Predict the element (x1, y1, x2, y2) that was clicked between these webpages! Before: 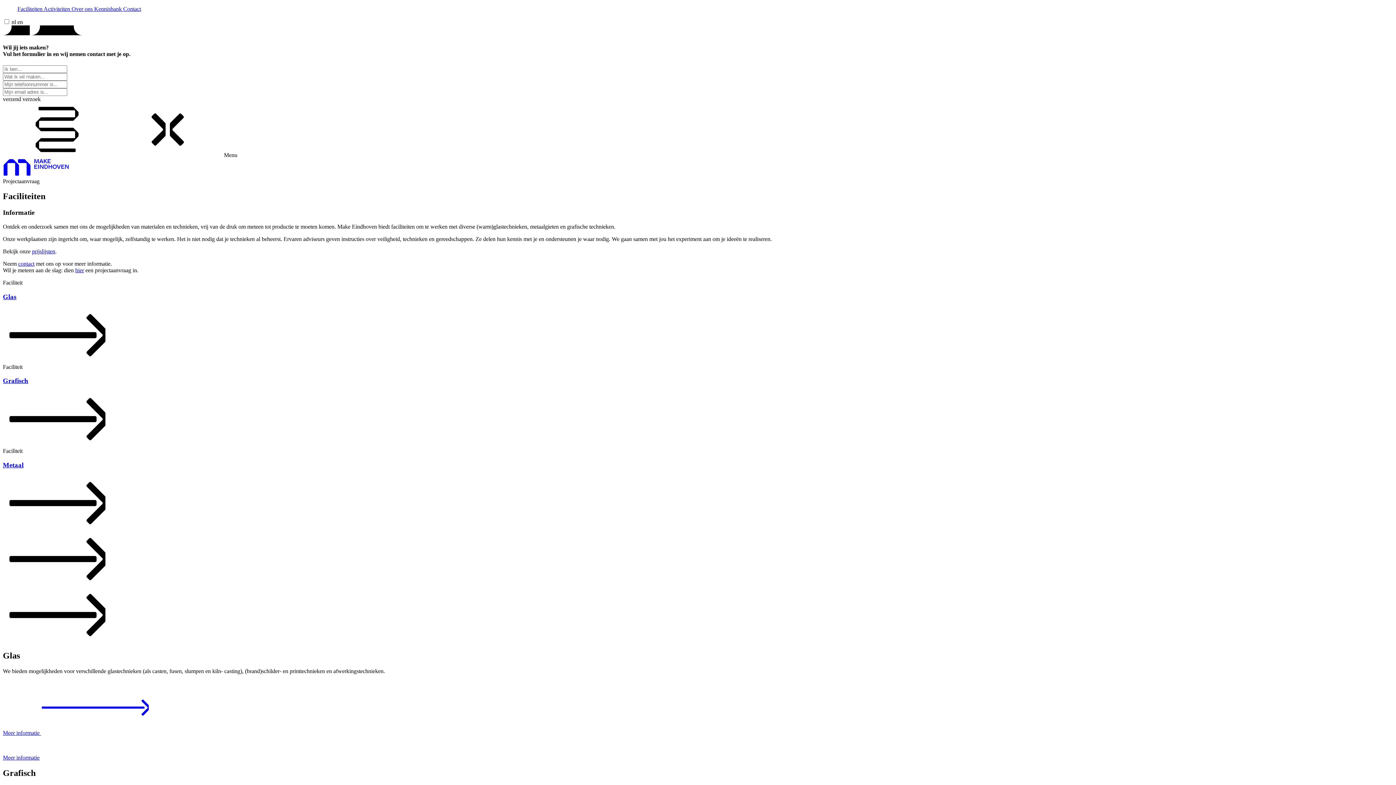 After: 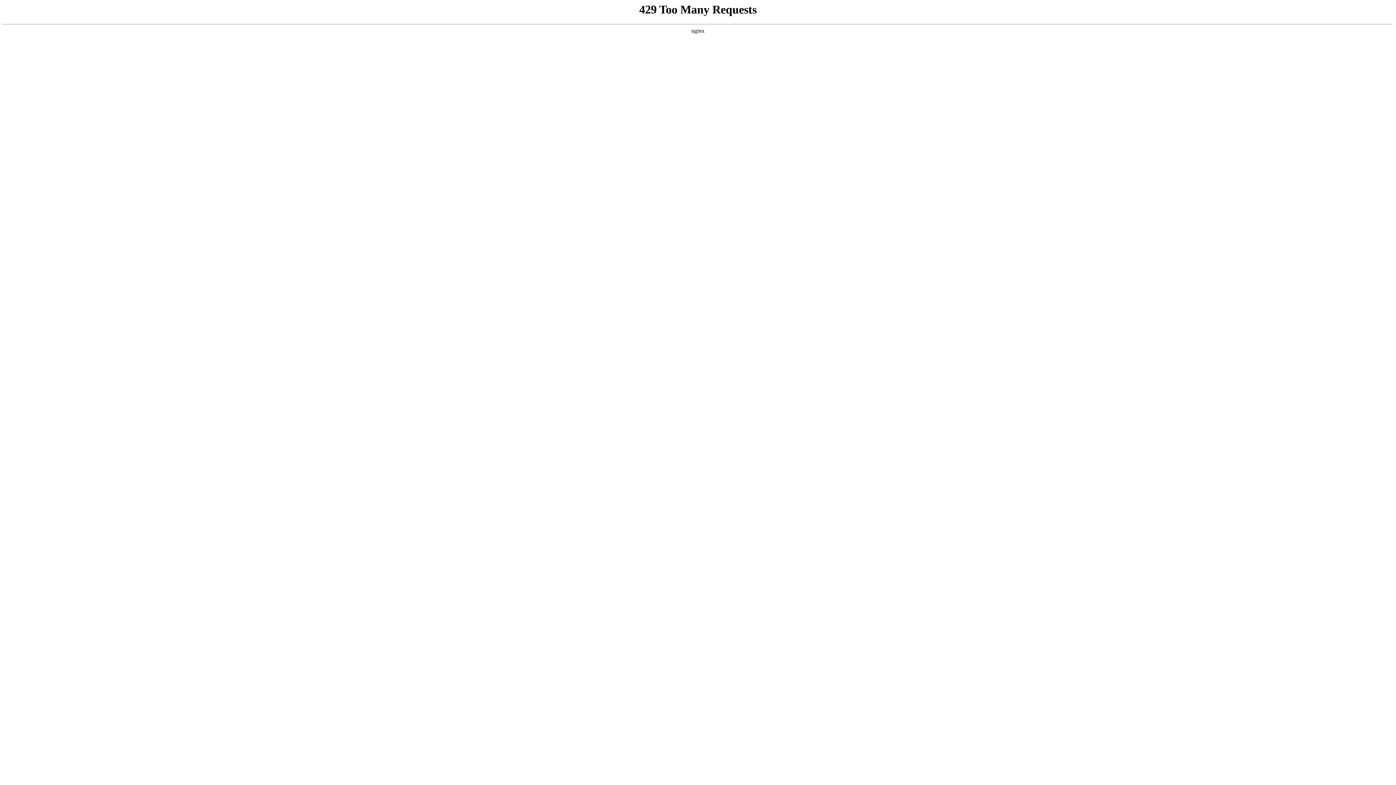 Action: label: Over ons  bbox: (71, 5, 94, 12)